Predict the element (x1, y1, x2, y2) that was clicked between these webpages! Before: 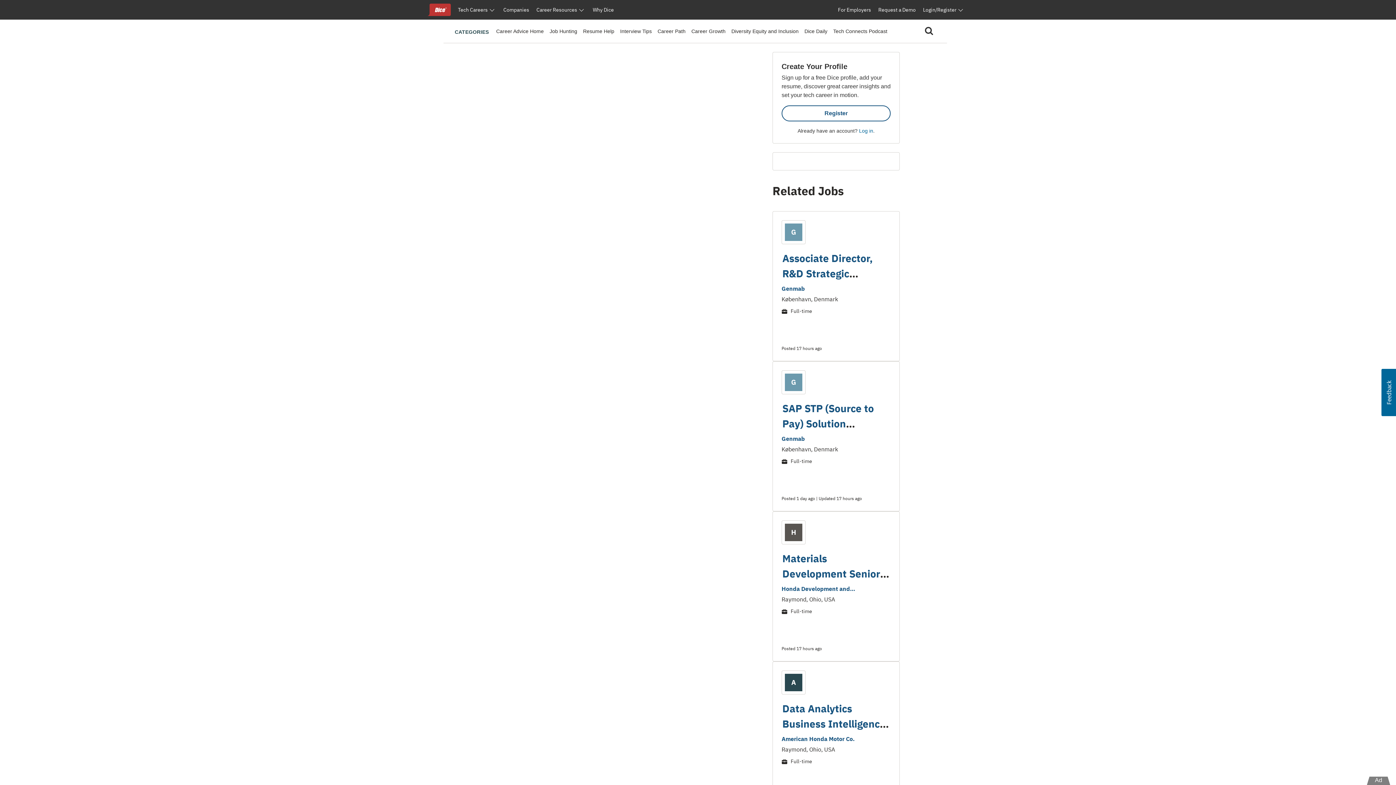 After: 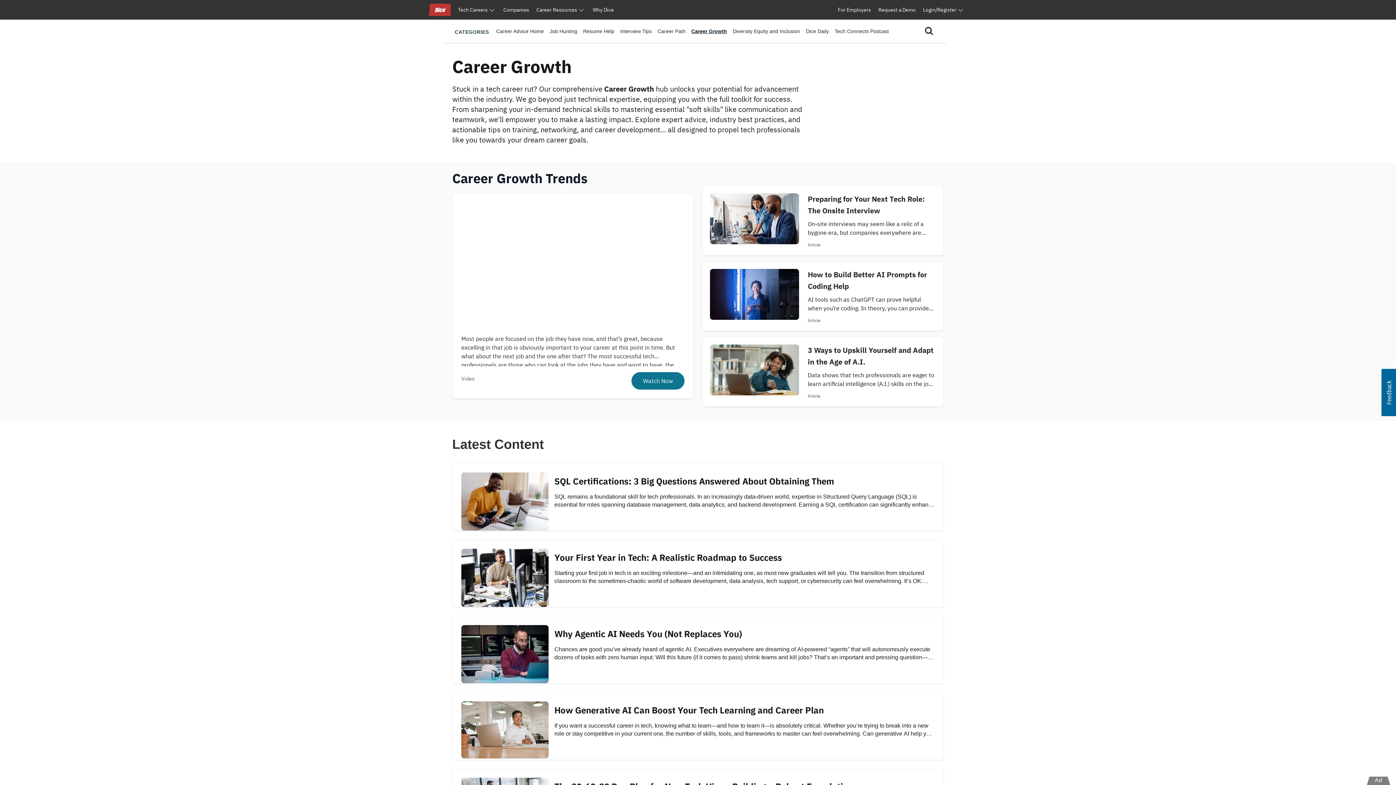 Action: label: Career Growth bbox: (691, 28, 725, 34)